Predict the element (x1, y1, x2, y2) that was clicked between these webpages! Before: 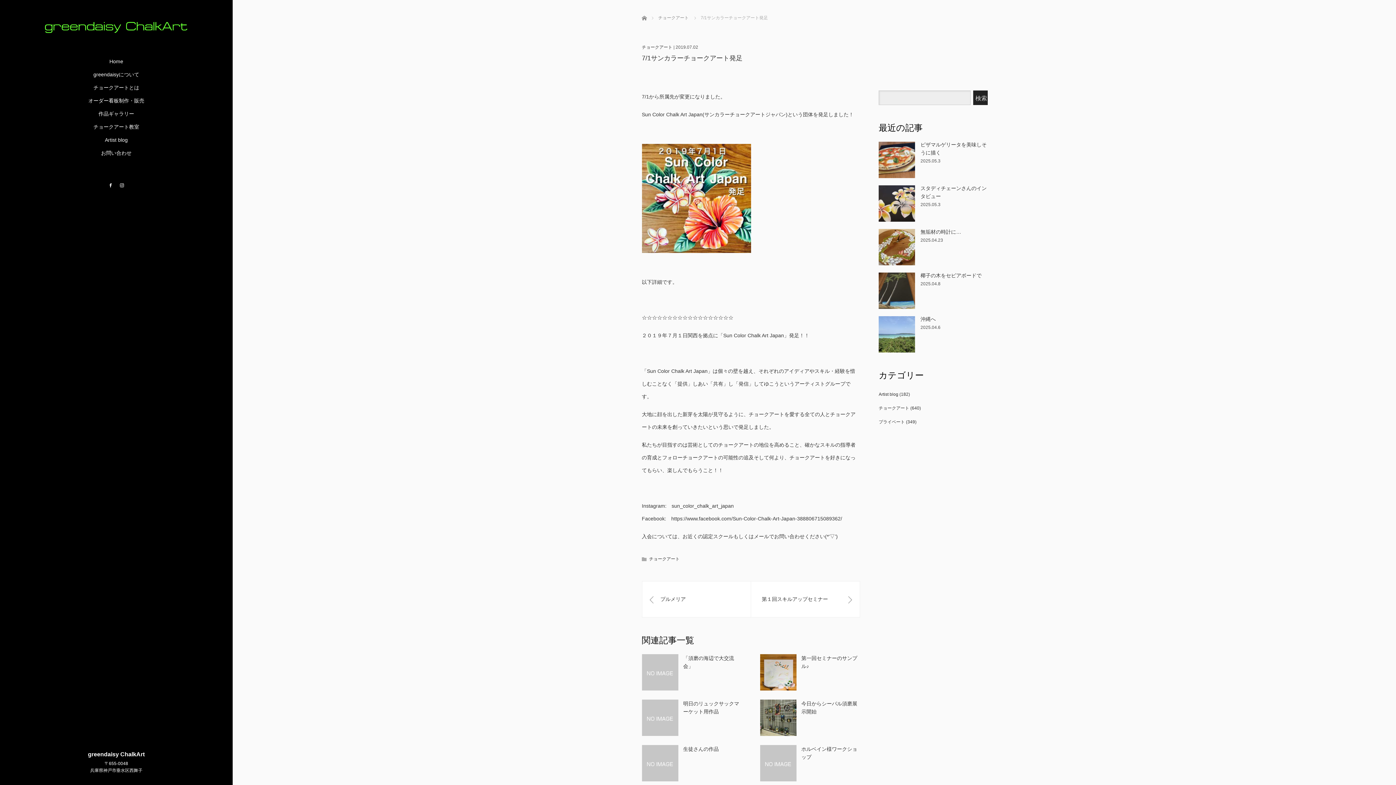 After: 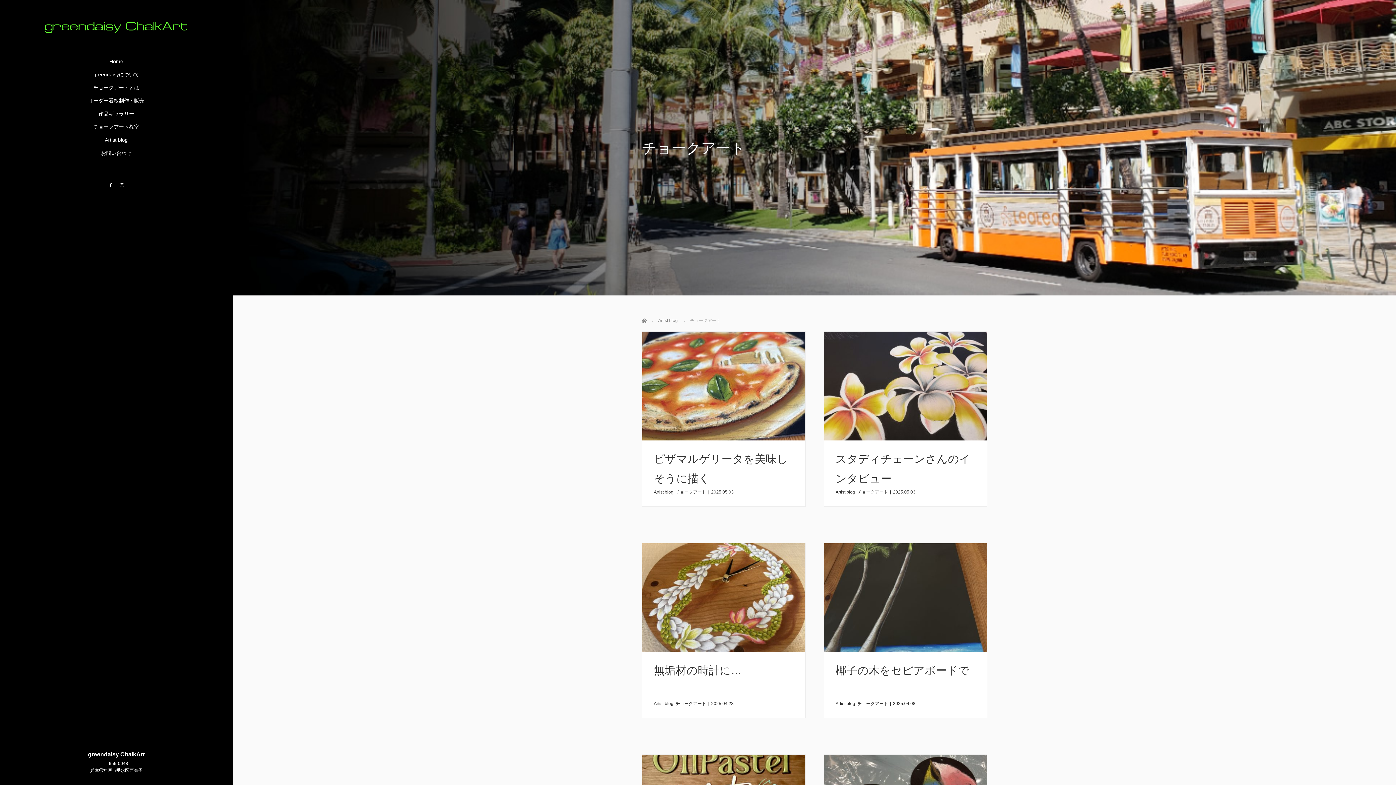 Action: label: チョークアート bbox: (649, 556, 679, 561)